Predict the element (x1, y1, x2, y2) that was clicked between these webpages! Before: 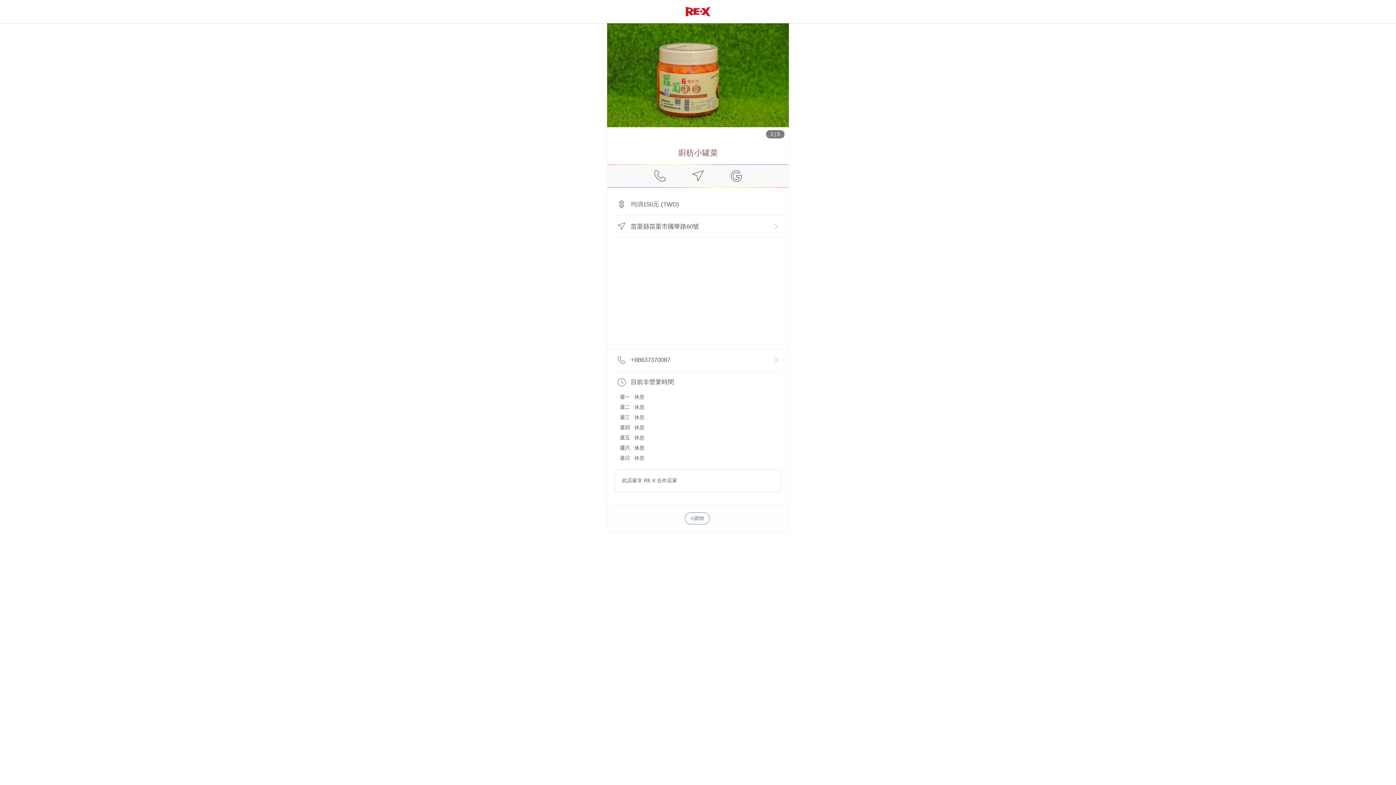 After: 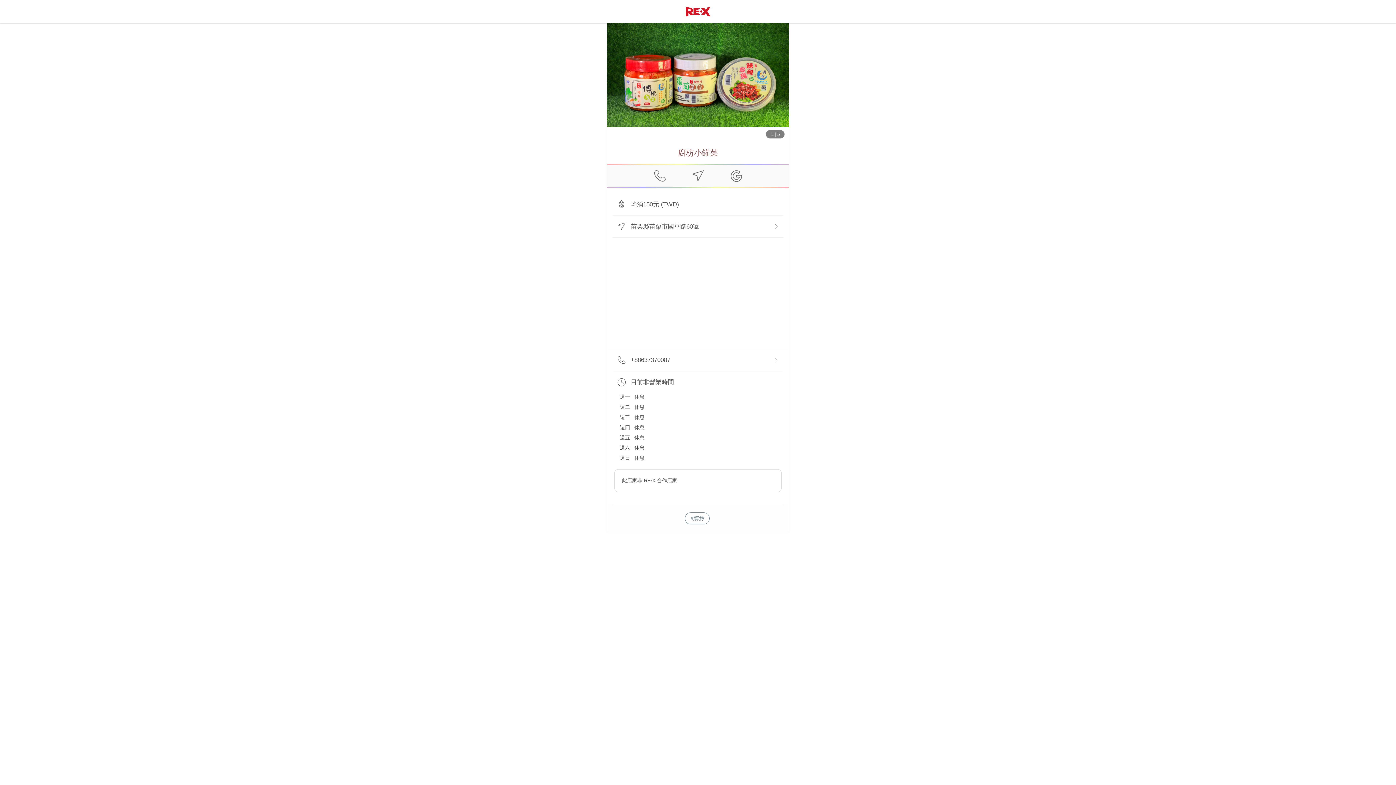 Action: bbox: (612, 349, 783, 371) label: +88637370087